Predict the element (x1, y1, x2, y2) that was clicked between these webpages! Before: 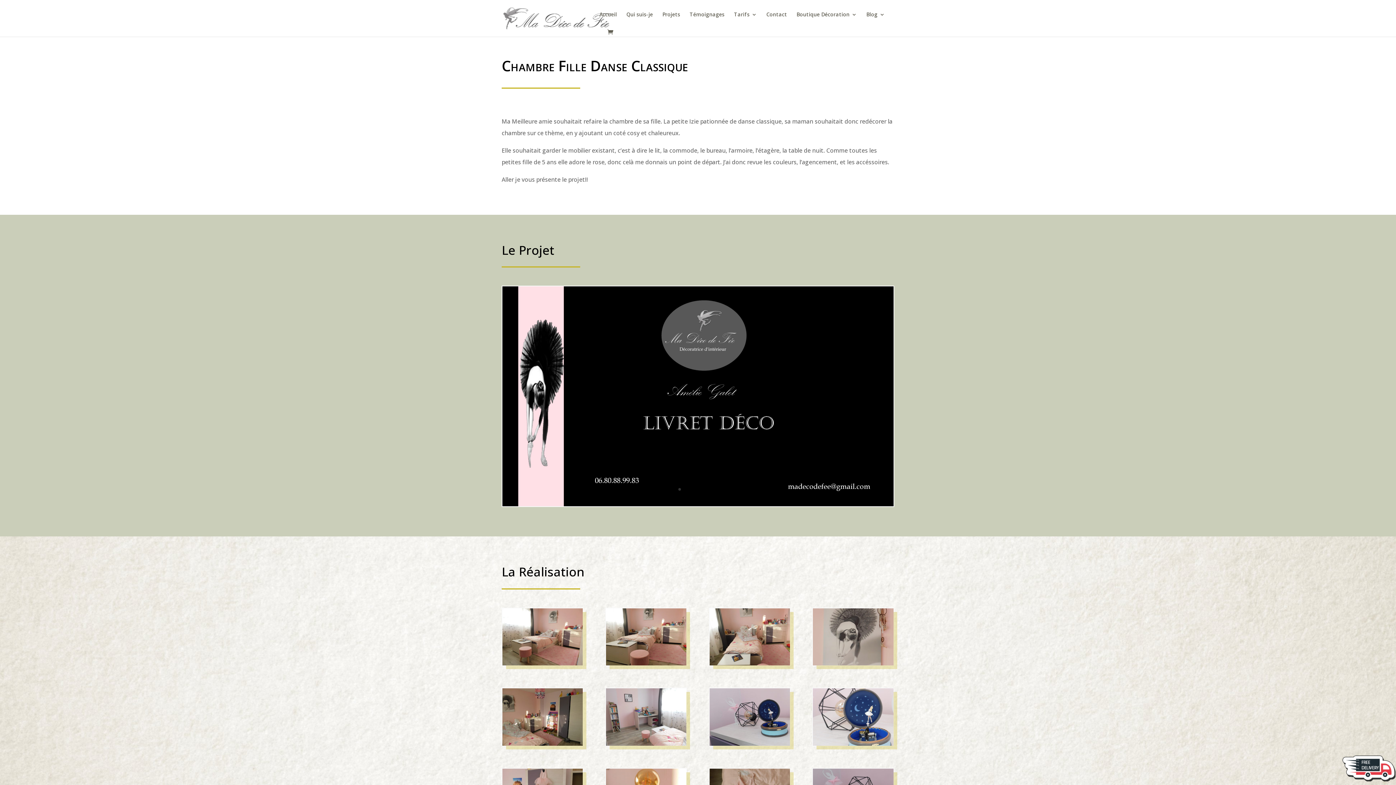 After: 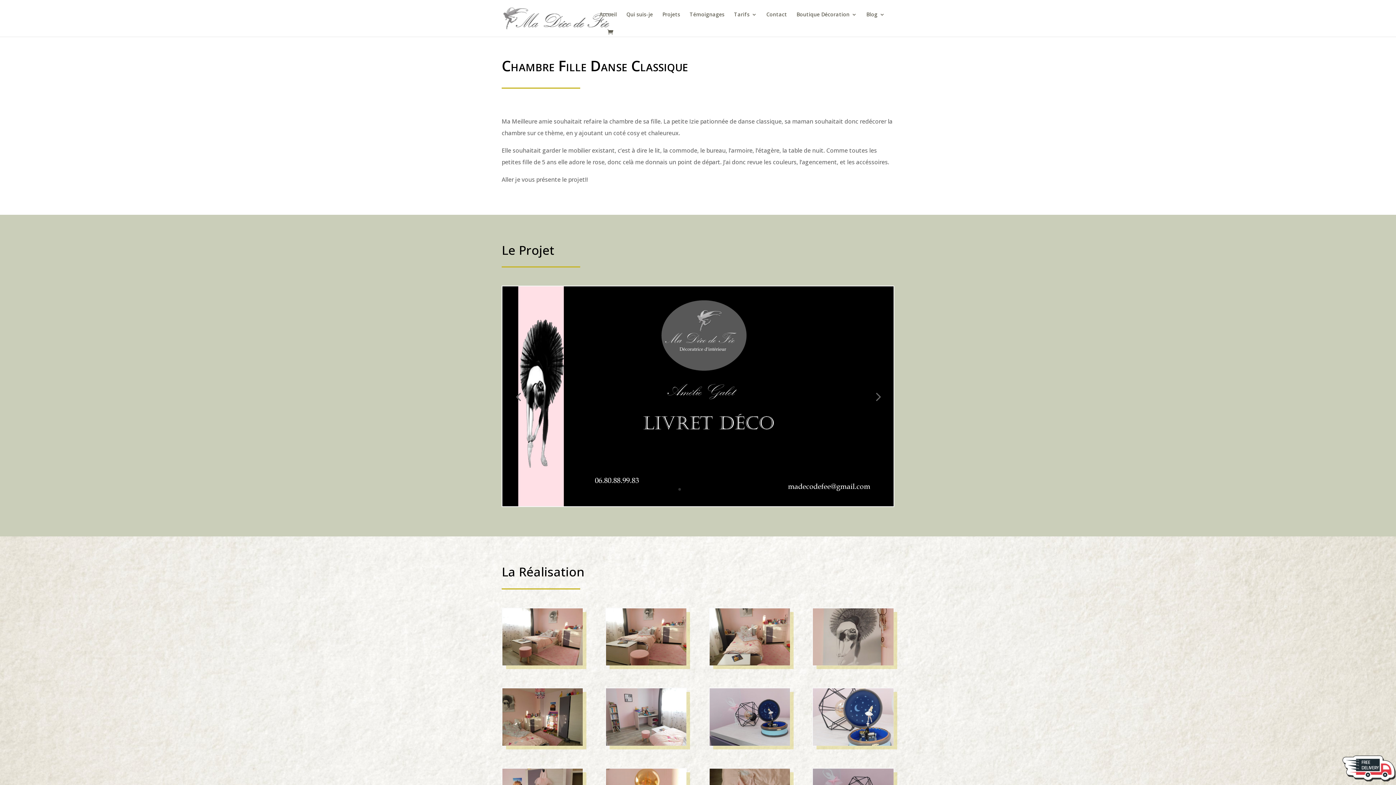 Action: bbox: (678, 488, 680, 491) label: 1